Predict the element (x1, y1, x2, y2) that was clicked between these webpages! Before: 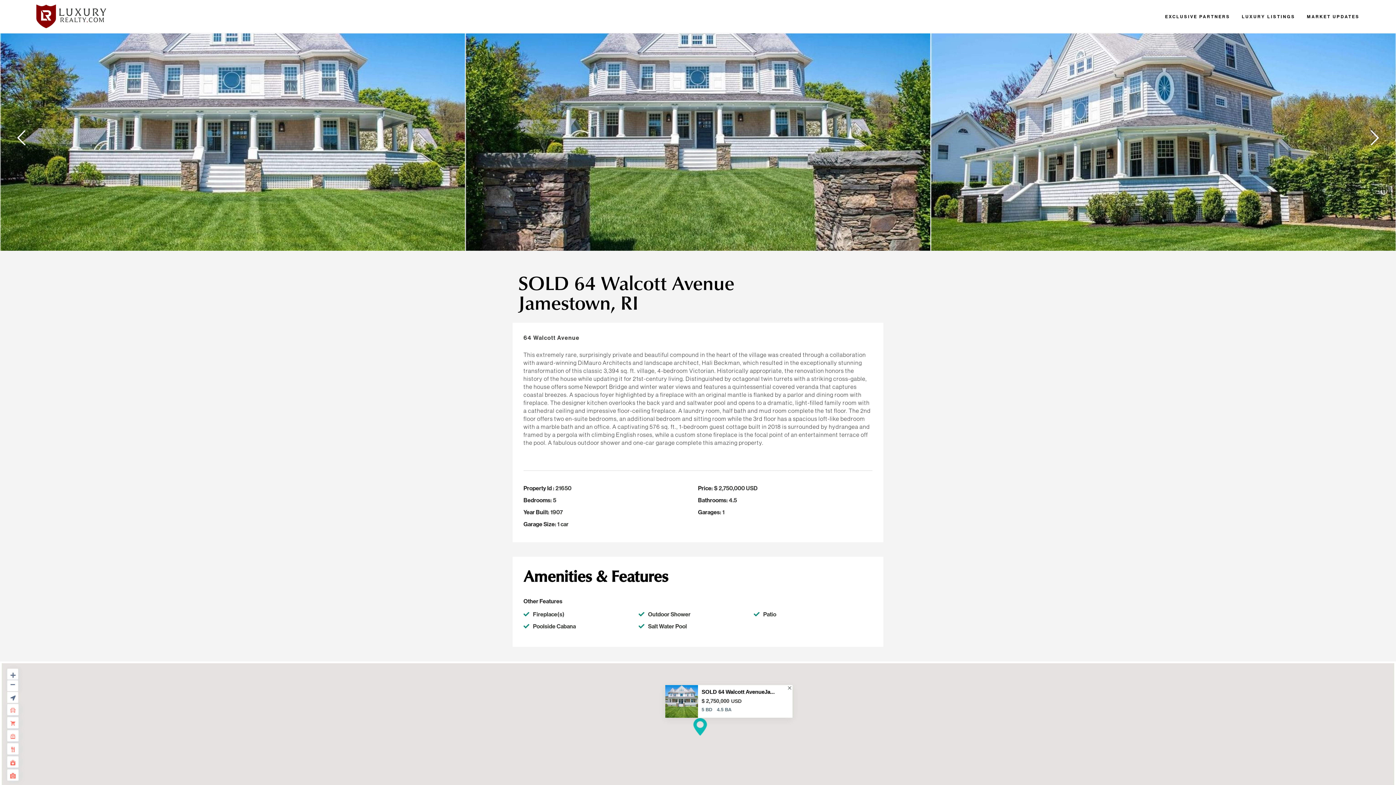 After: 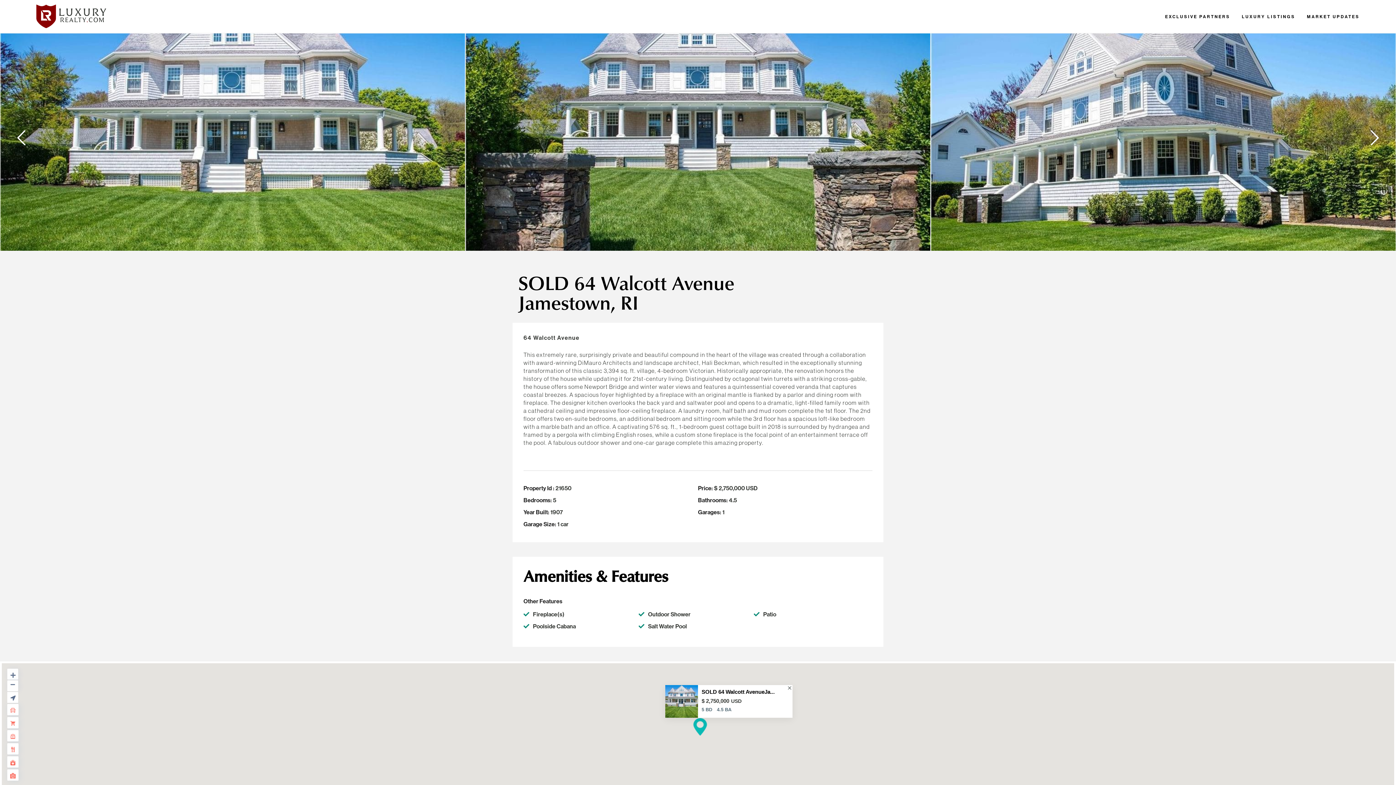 Action: bbox: (692, 718, 708, 736) label: SOLD 64 Walcott Avenue<span>Jamestown, RI</span>